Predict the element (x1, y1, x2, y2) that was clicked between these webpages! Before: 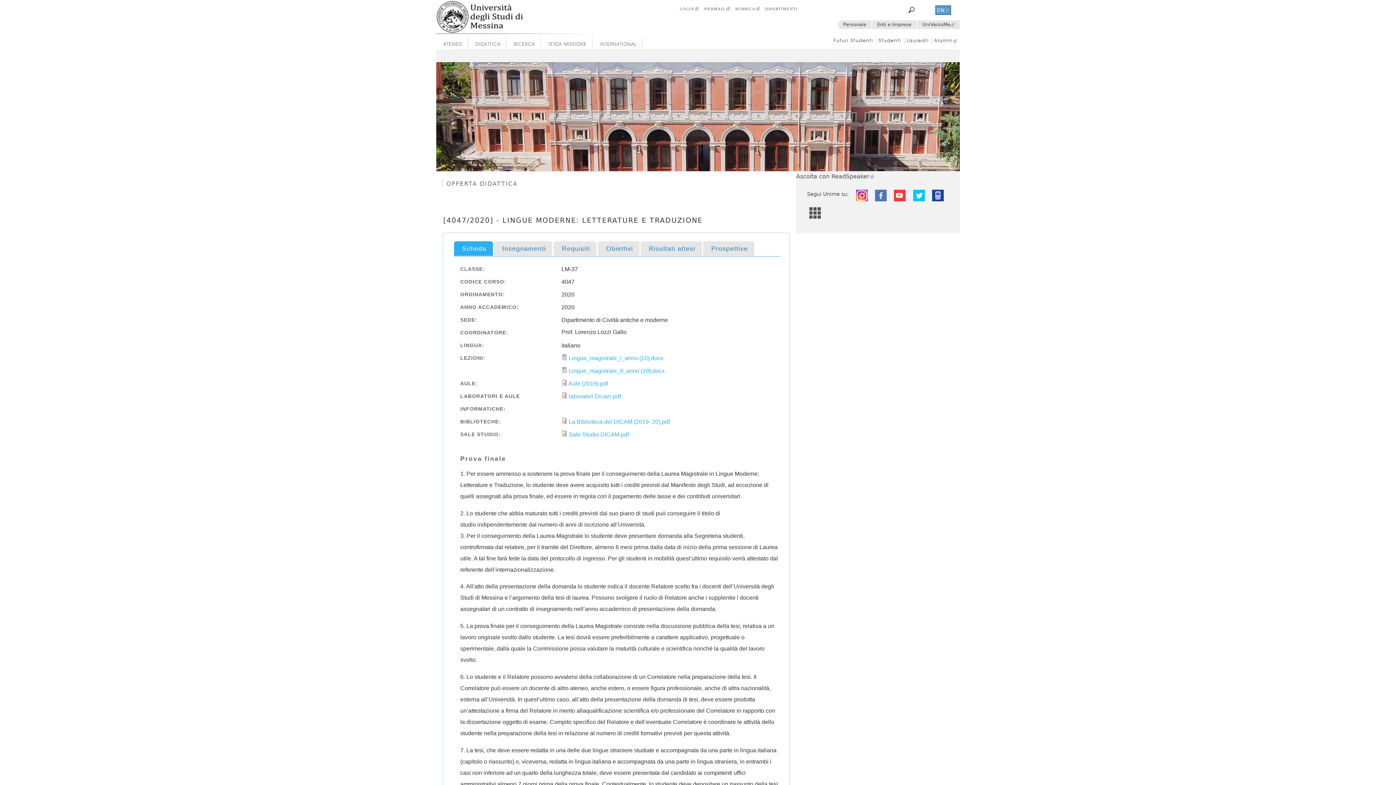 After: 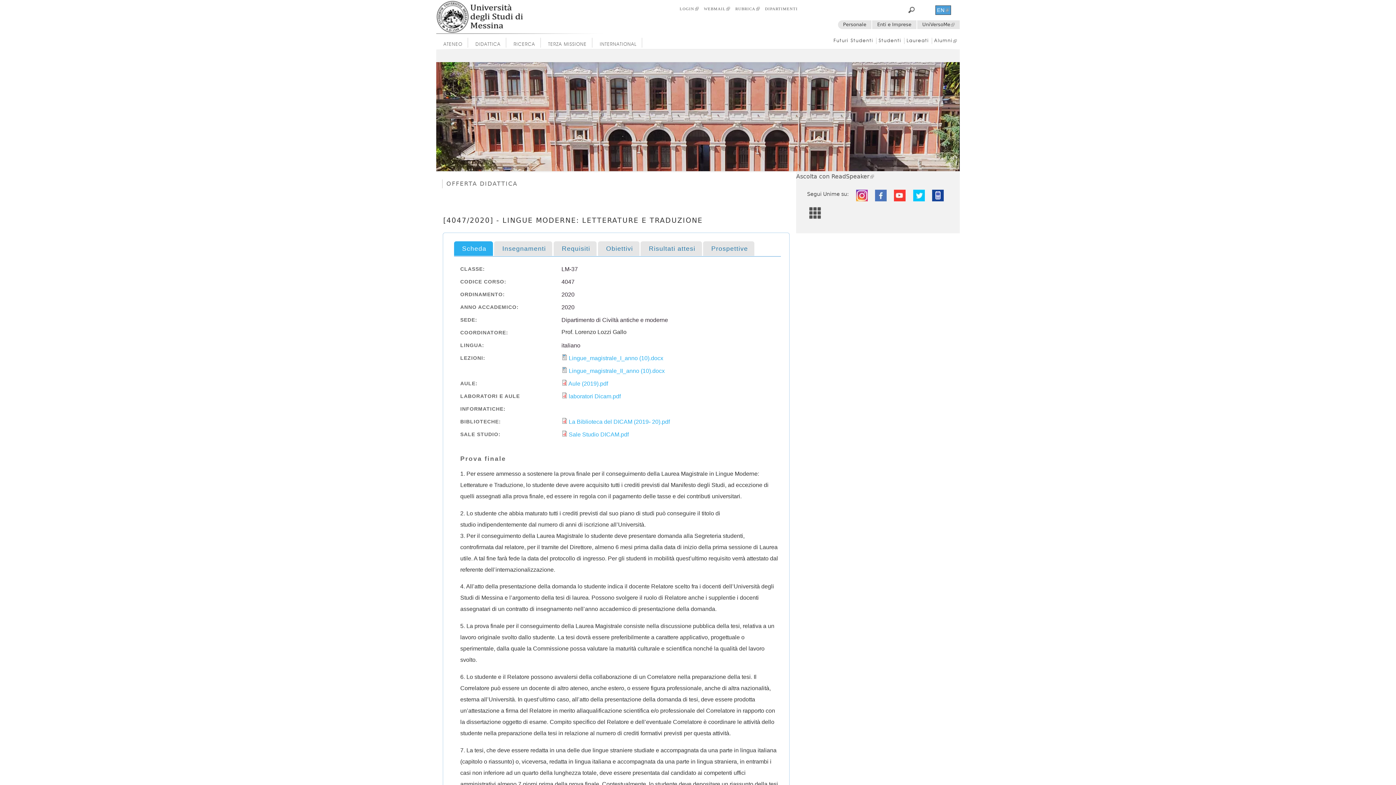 Action: bbox: (873, 196, 887, 202)